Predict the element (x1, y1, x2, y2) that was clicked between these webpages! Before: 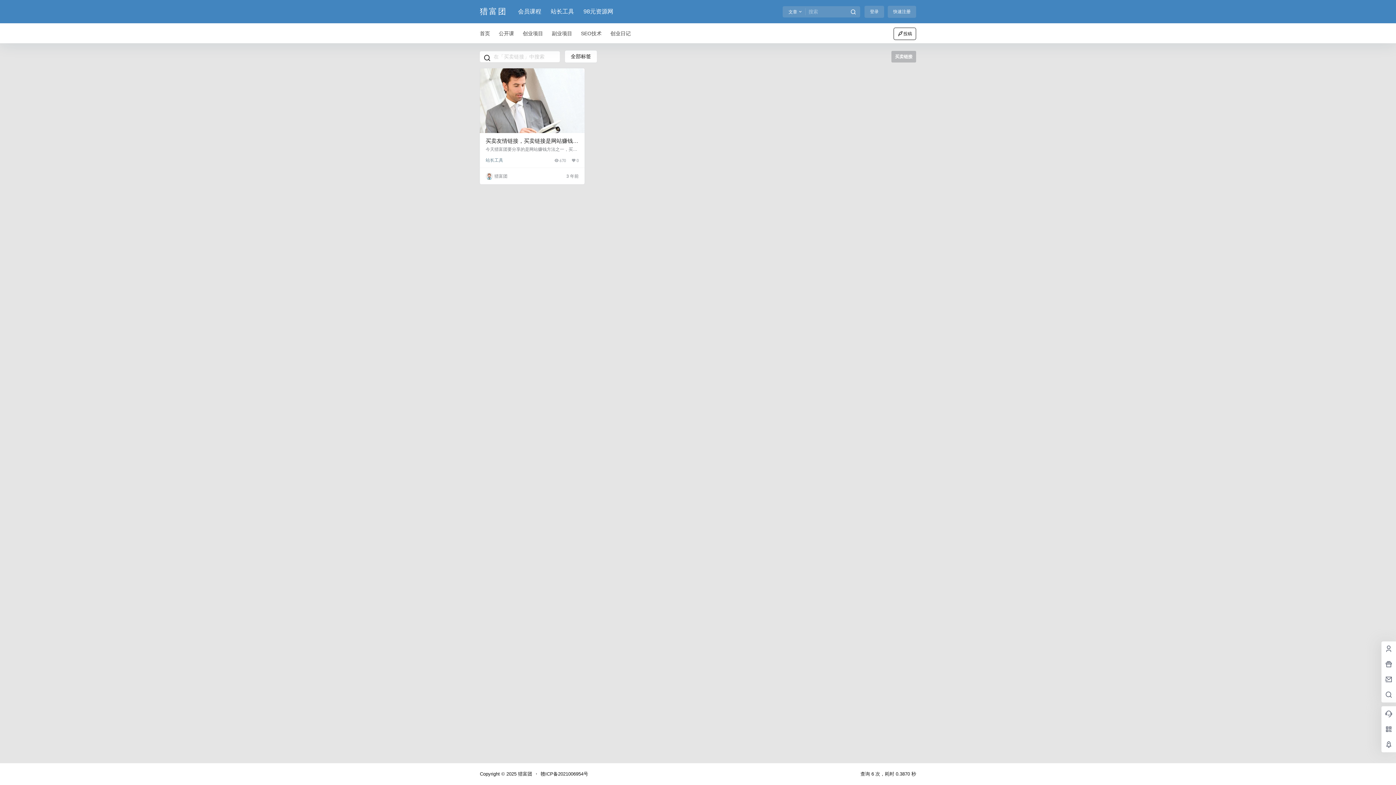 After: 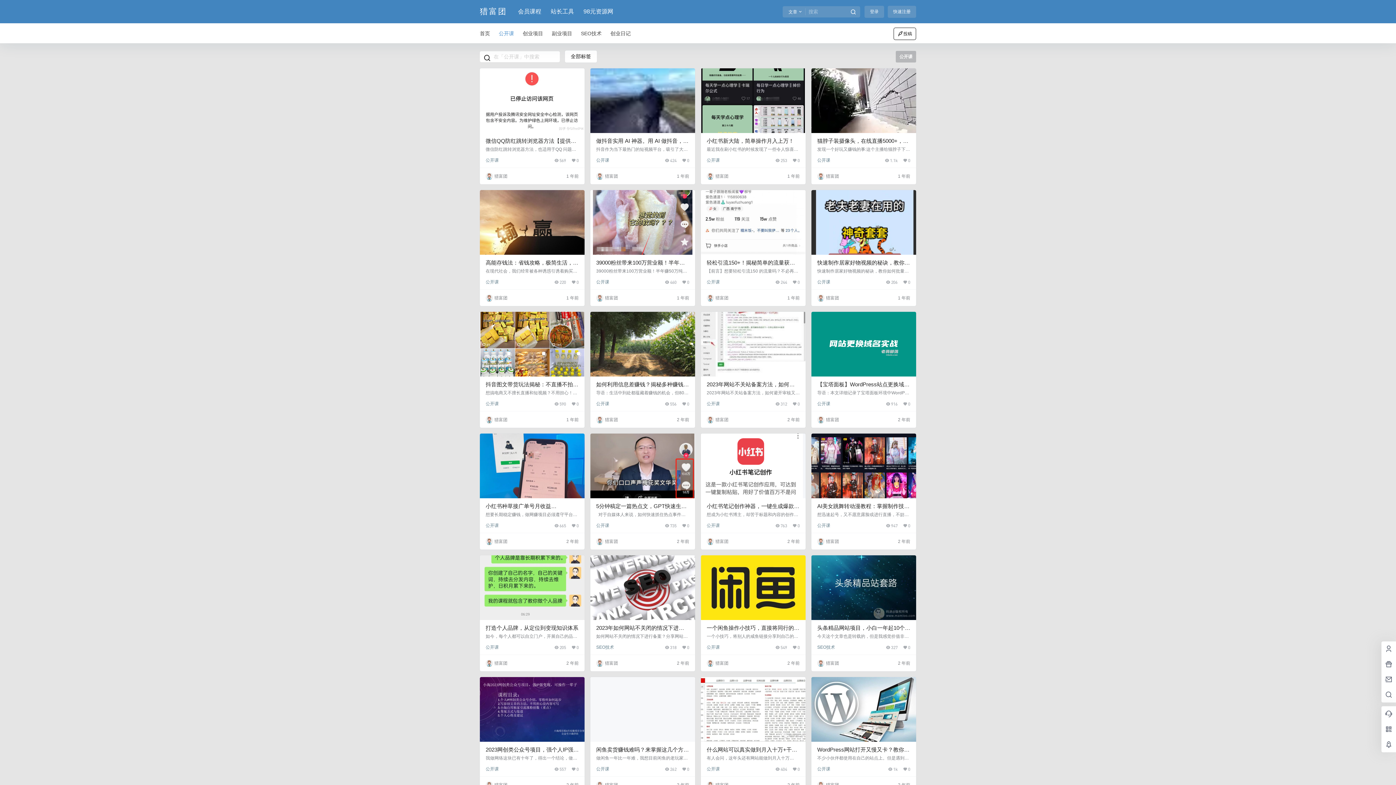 Action: bbox: (494, 23, 518, 43) label: 公开课